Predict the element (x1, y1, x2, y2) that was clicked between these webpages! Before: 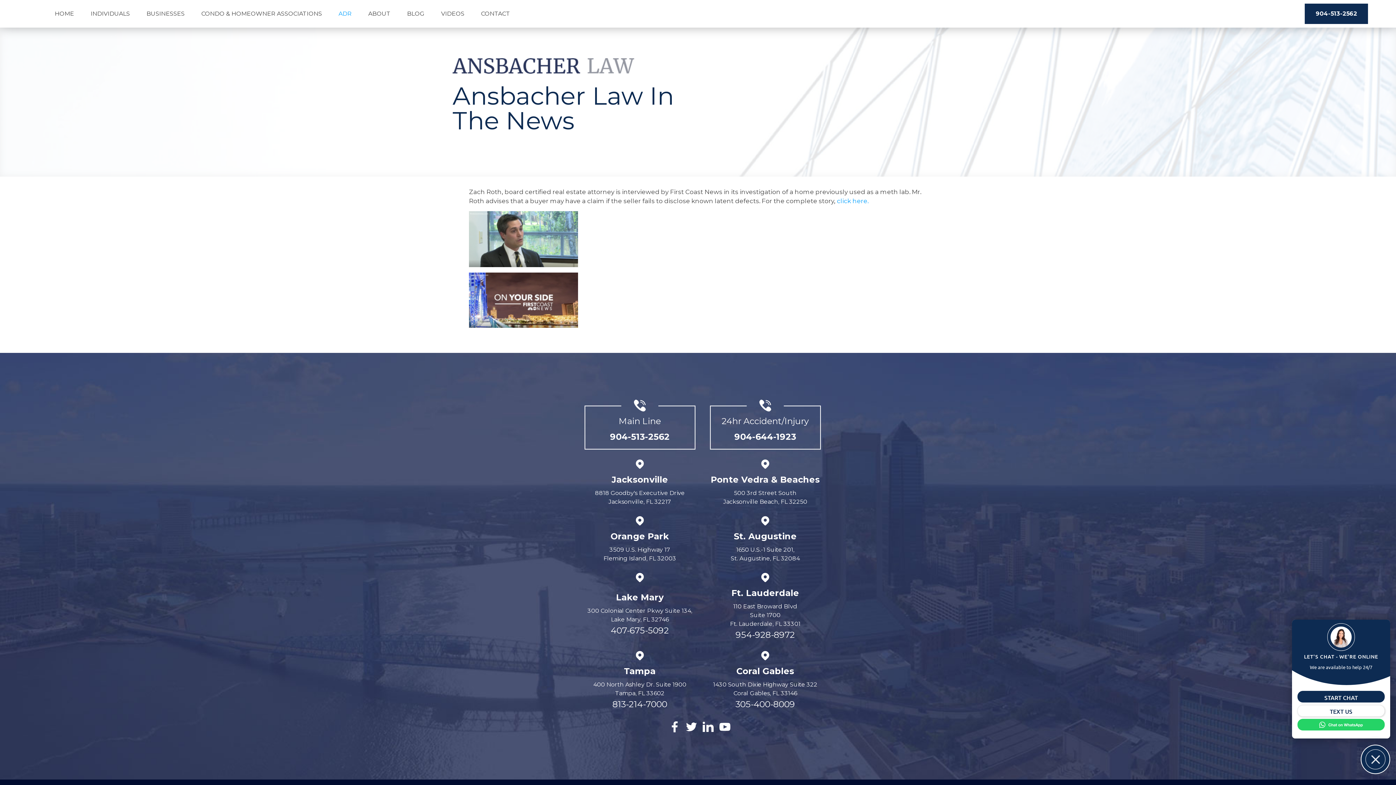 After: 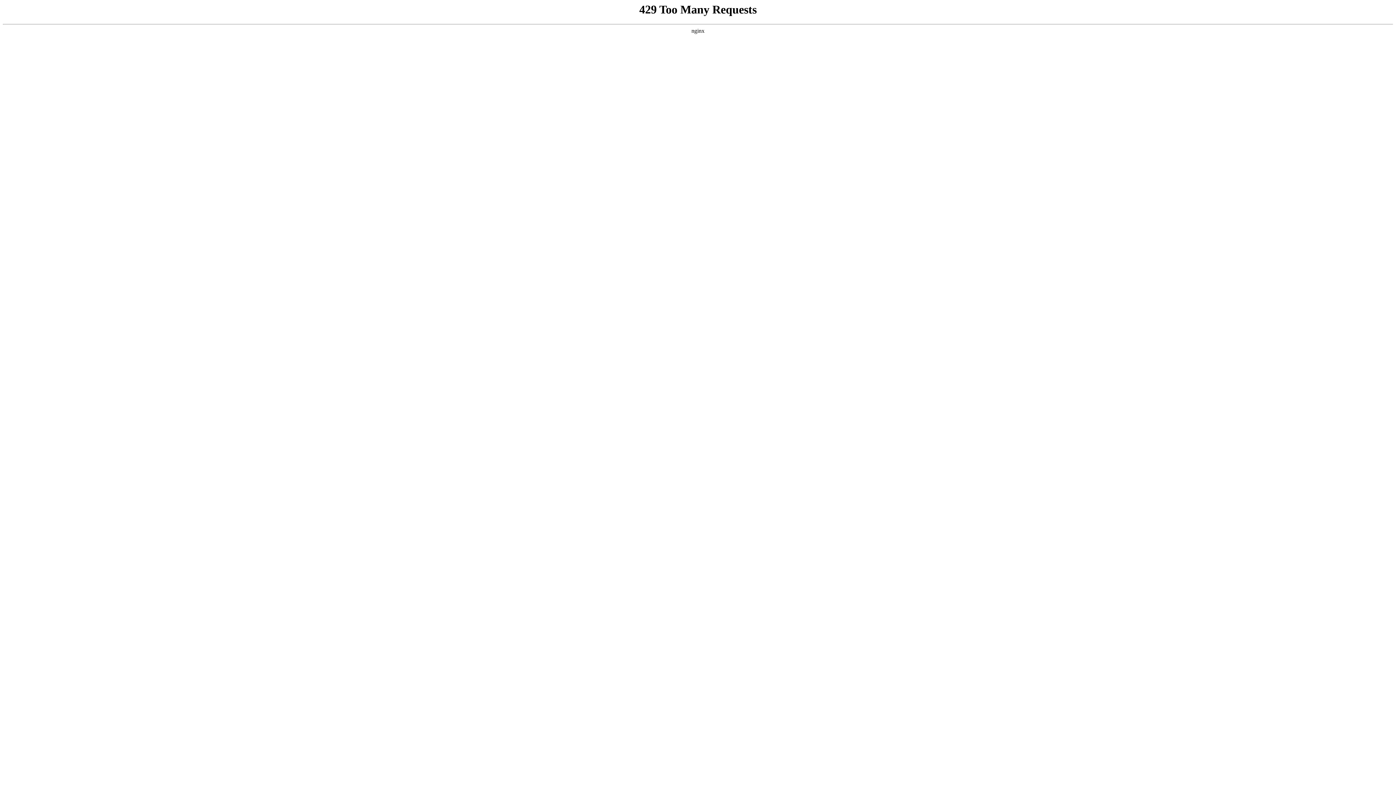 Action: bbox: (54, 9, 74, 18) label: HOME